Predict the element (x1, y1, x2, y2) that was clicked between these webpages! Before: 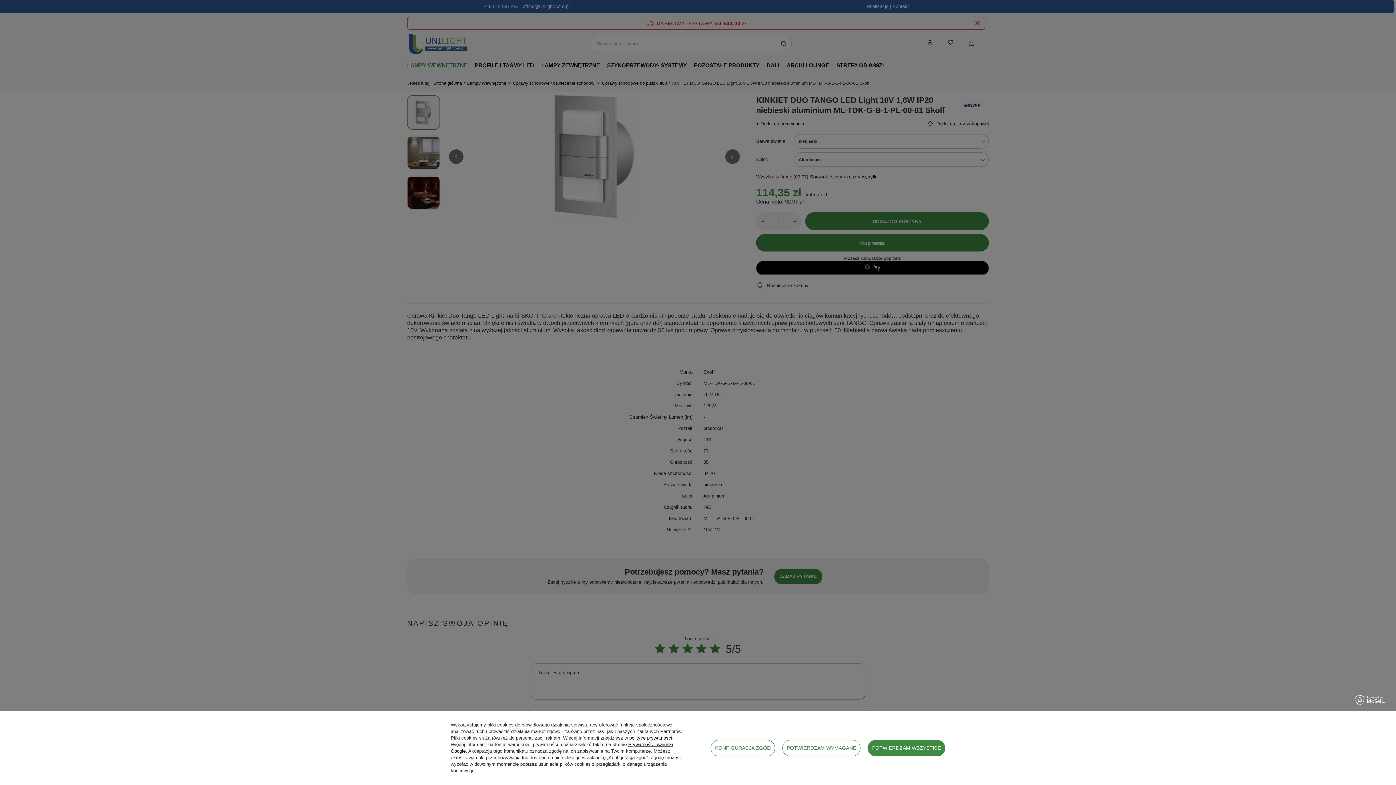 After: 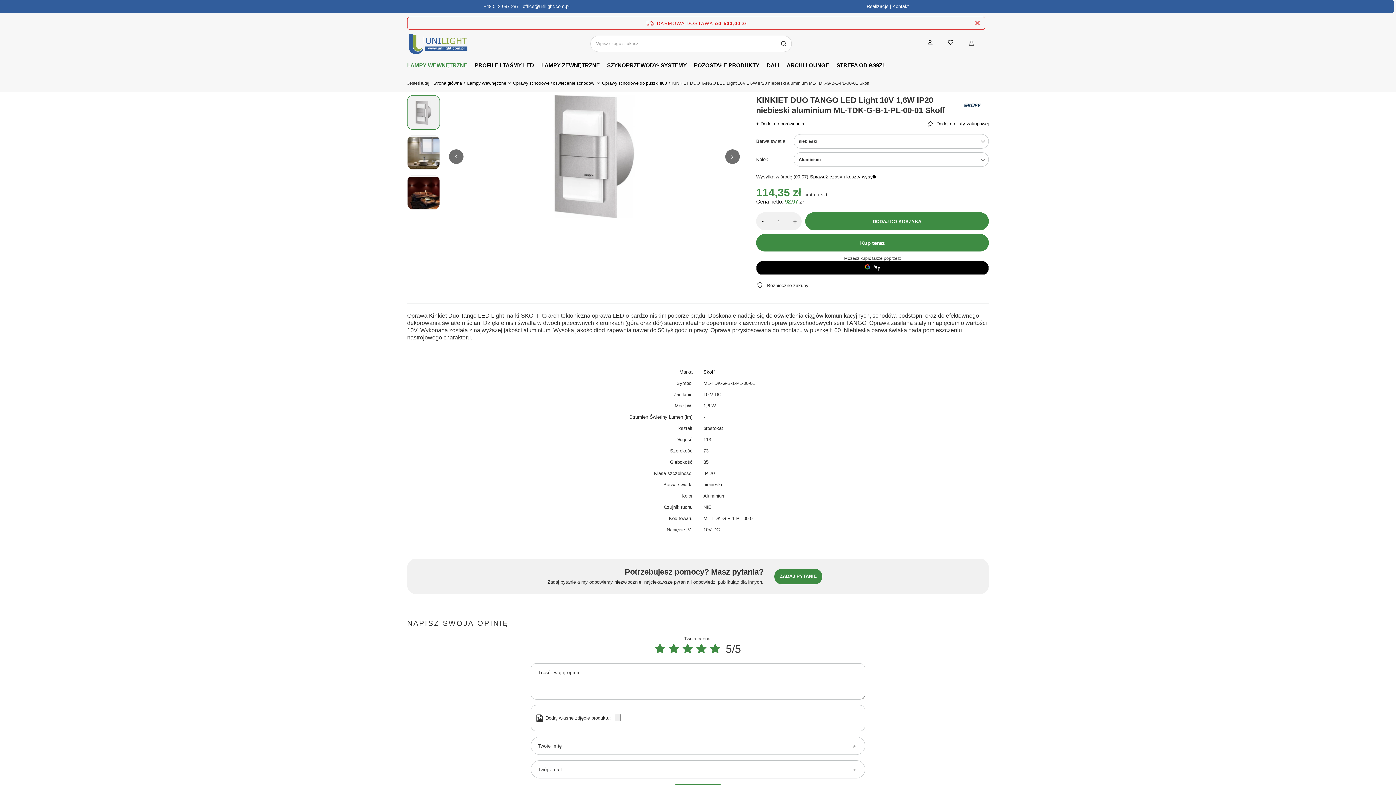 Action: bbox: (868, 740, 945, 756) label: POTWIERDZAM WSZYSTKIE